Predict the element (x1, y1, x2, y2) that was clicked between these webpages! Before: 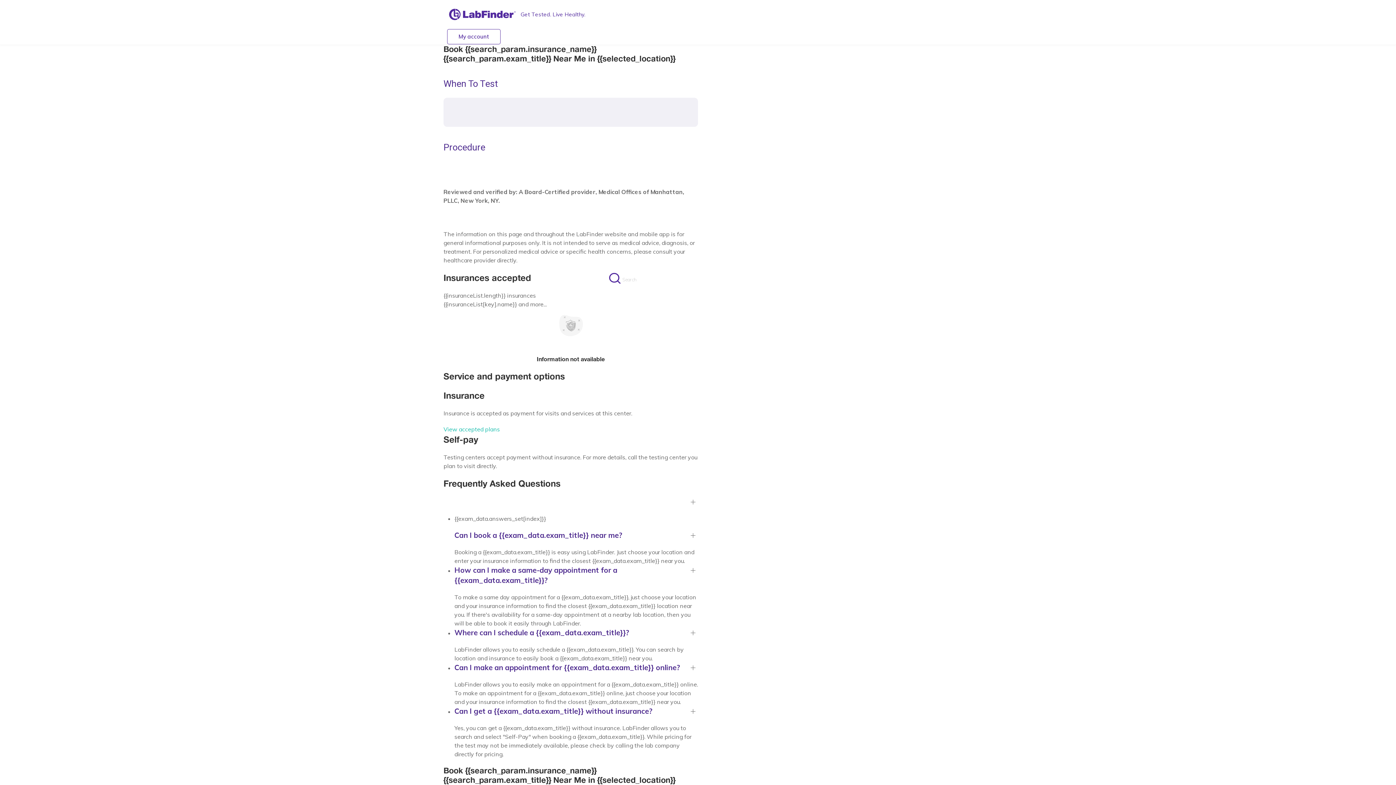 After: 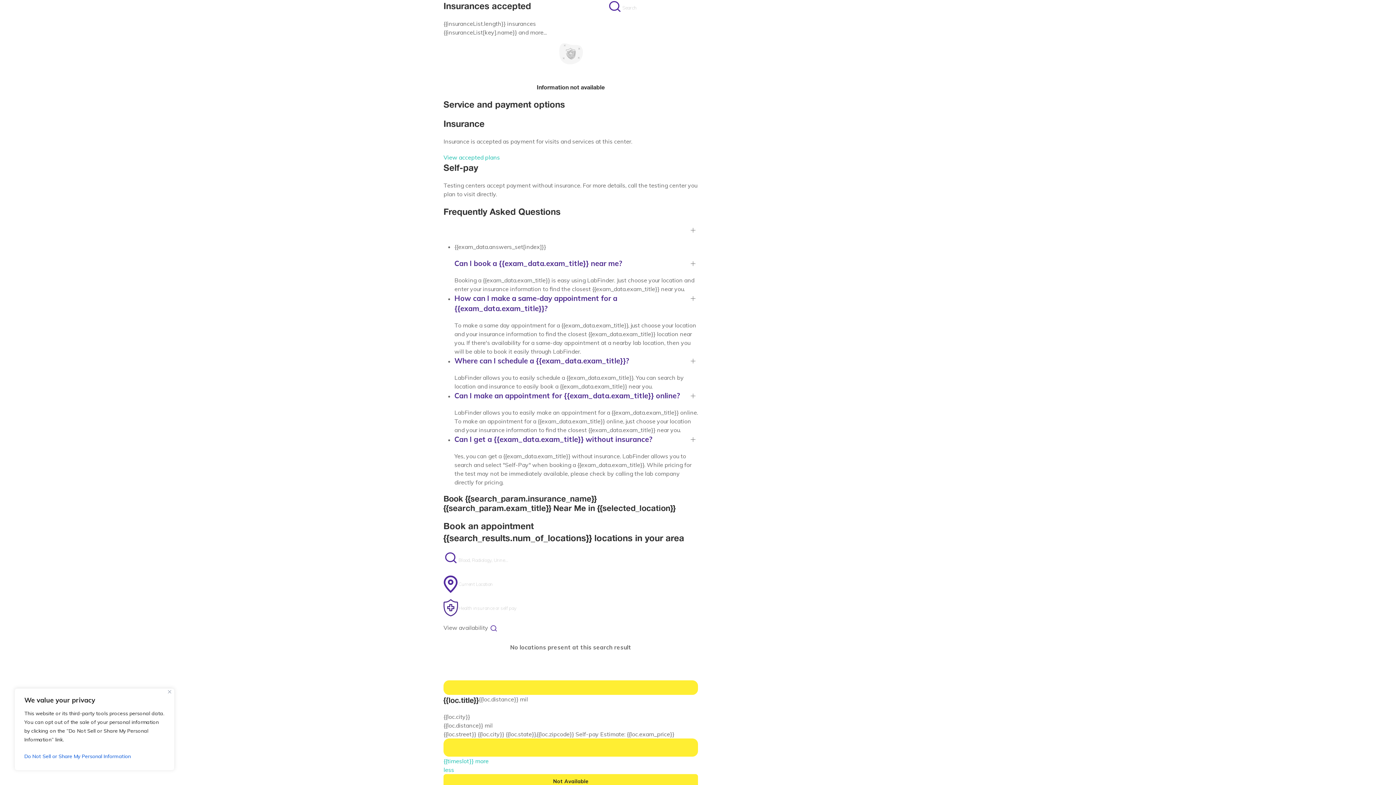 Action: bbox: (443, 425, 500, 433) label: View accepted plans